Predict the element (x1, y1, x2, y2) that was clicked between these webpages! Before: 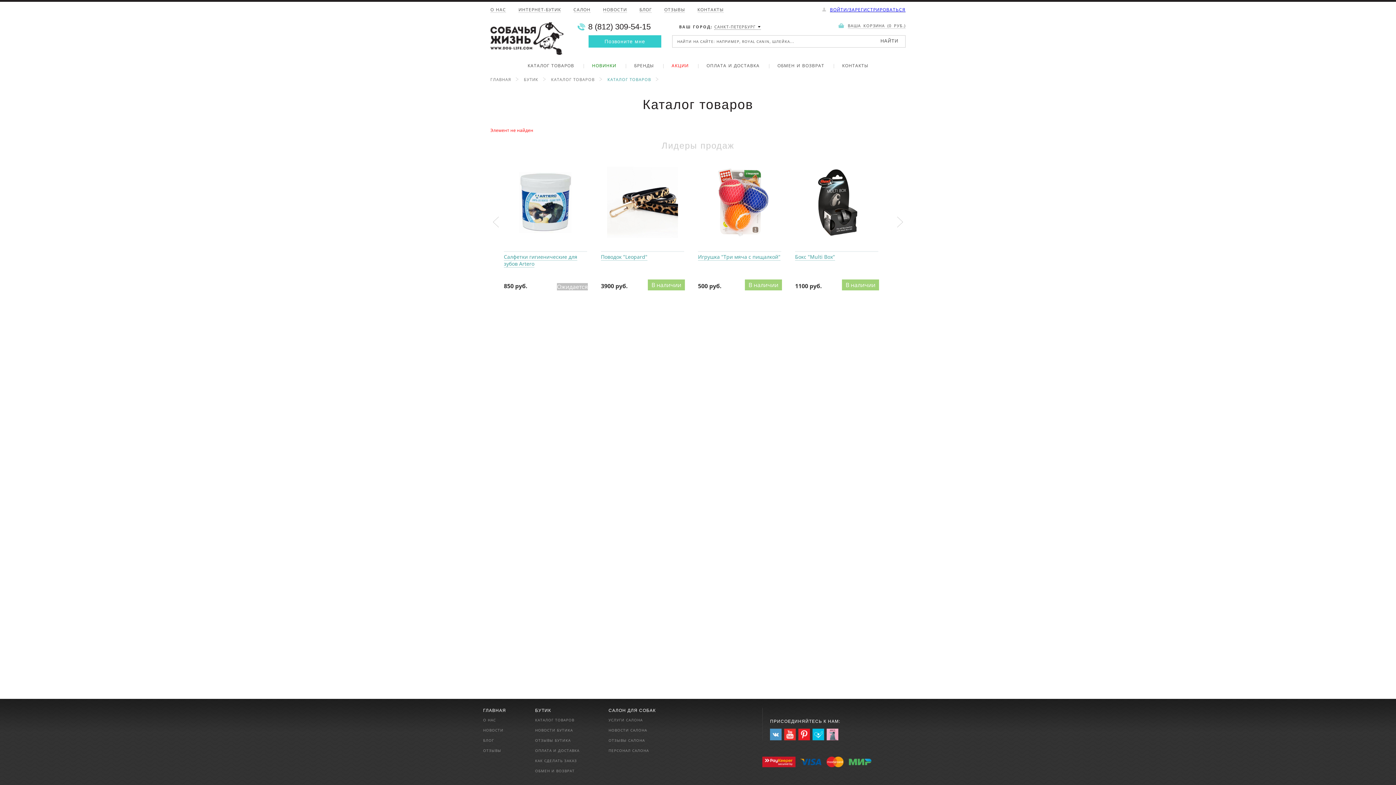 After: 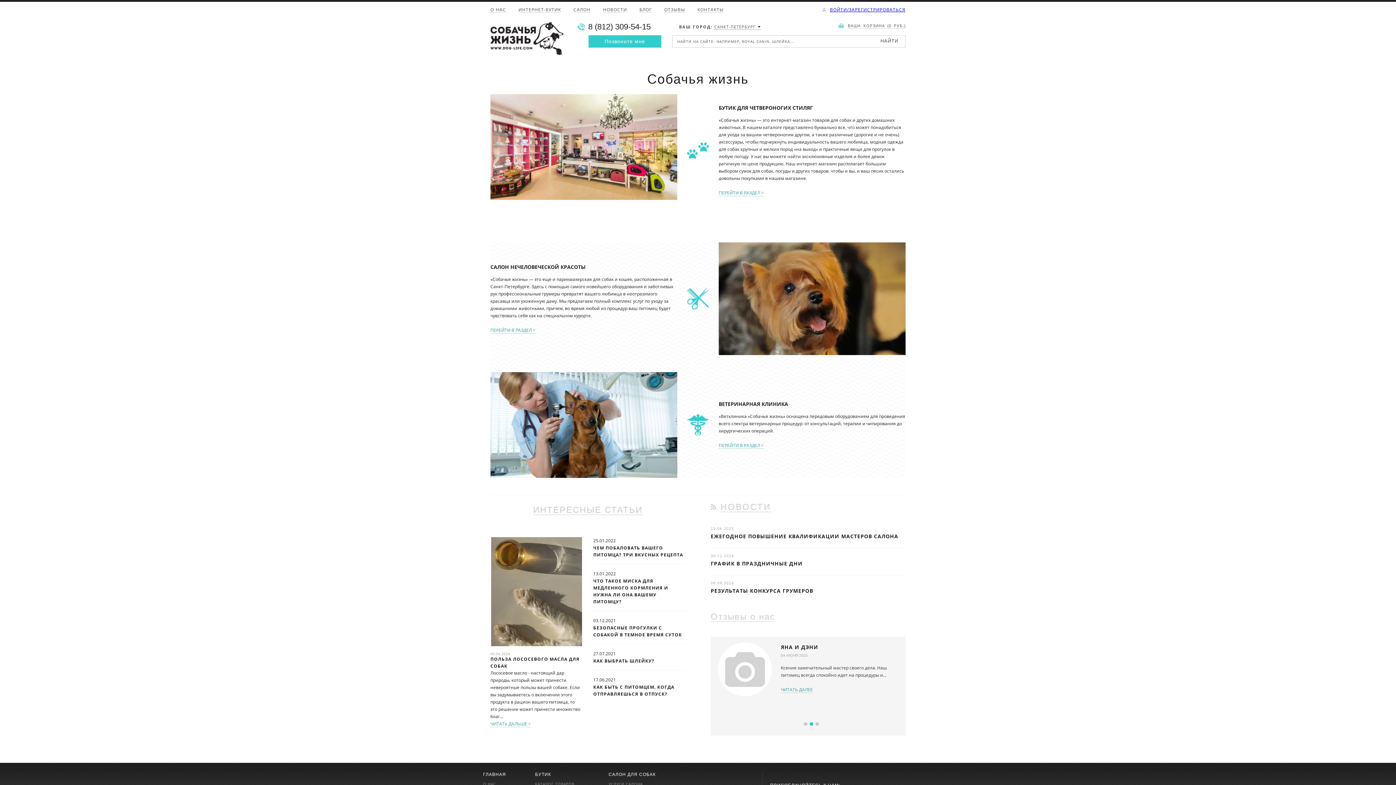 Action: label: ГЛАВНАЯ bbox: (490, 76, 511, 82)